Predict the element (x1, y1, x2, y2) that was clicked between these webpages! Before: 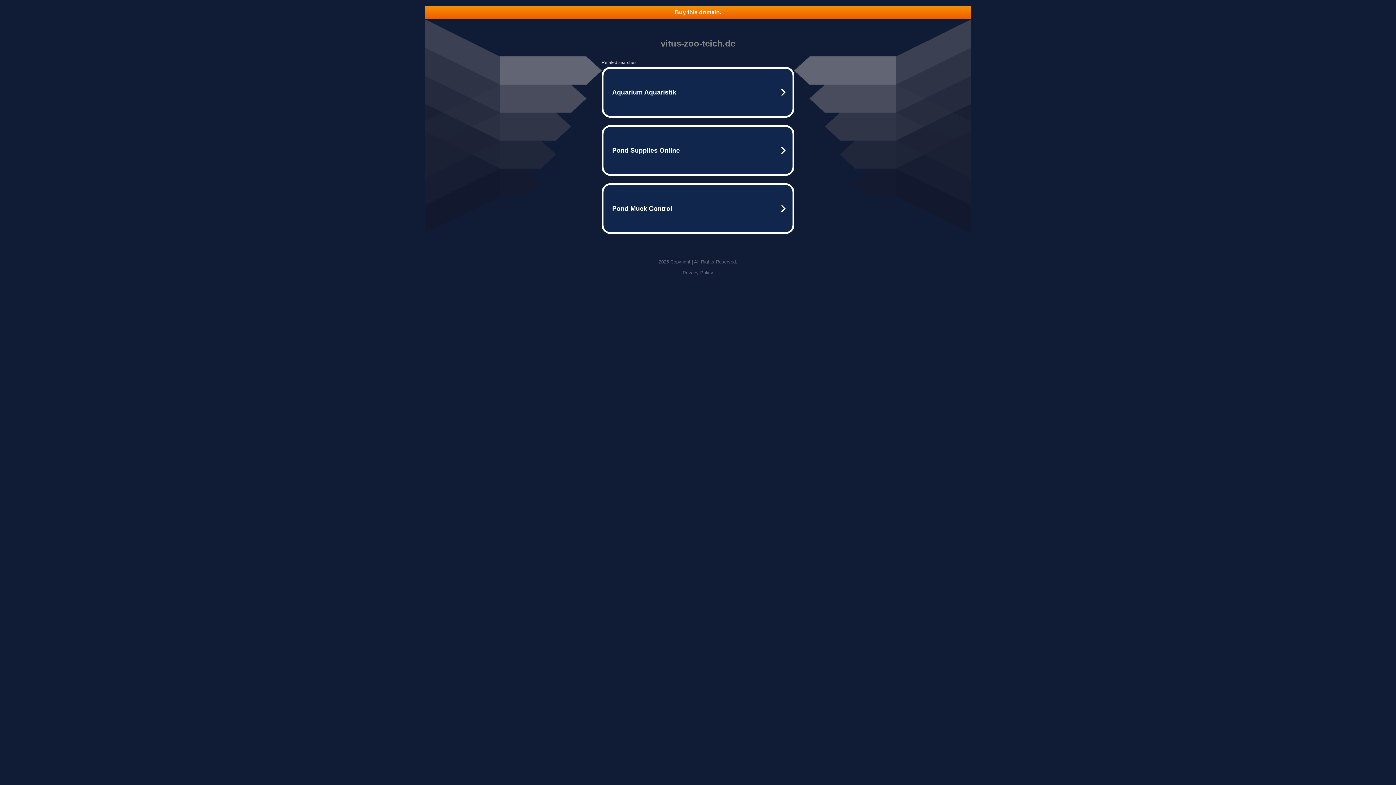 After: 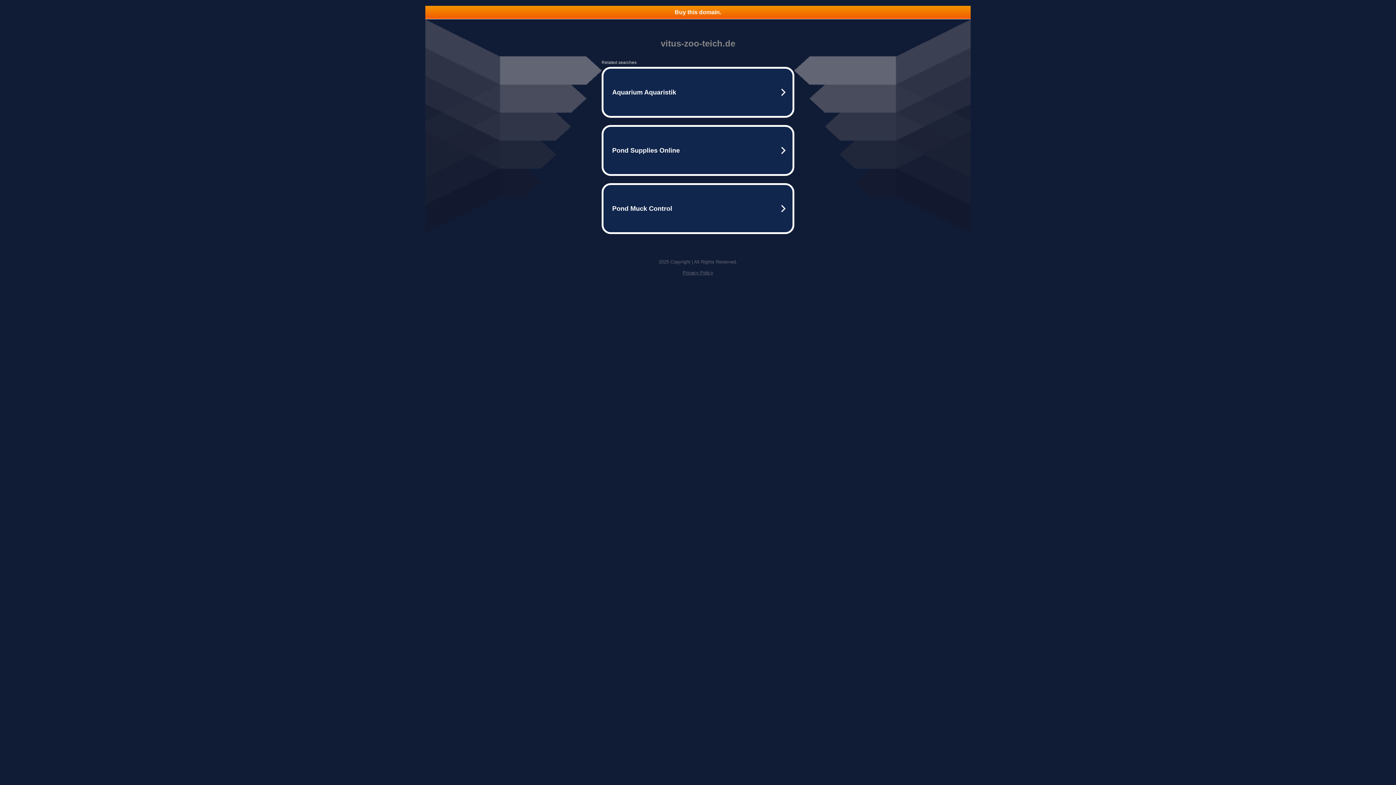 Action: label: Buy this domain. bbox: (425, 5, 970, 18)